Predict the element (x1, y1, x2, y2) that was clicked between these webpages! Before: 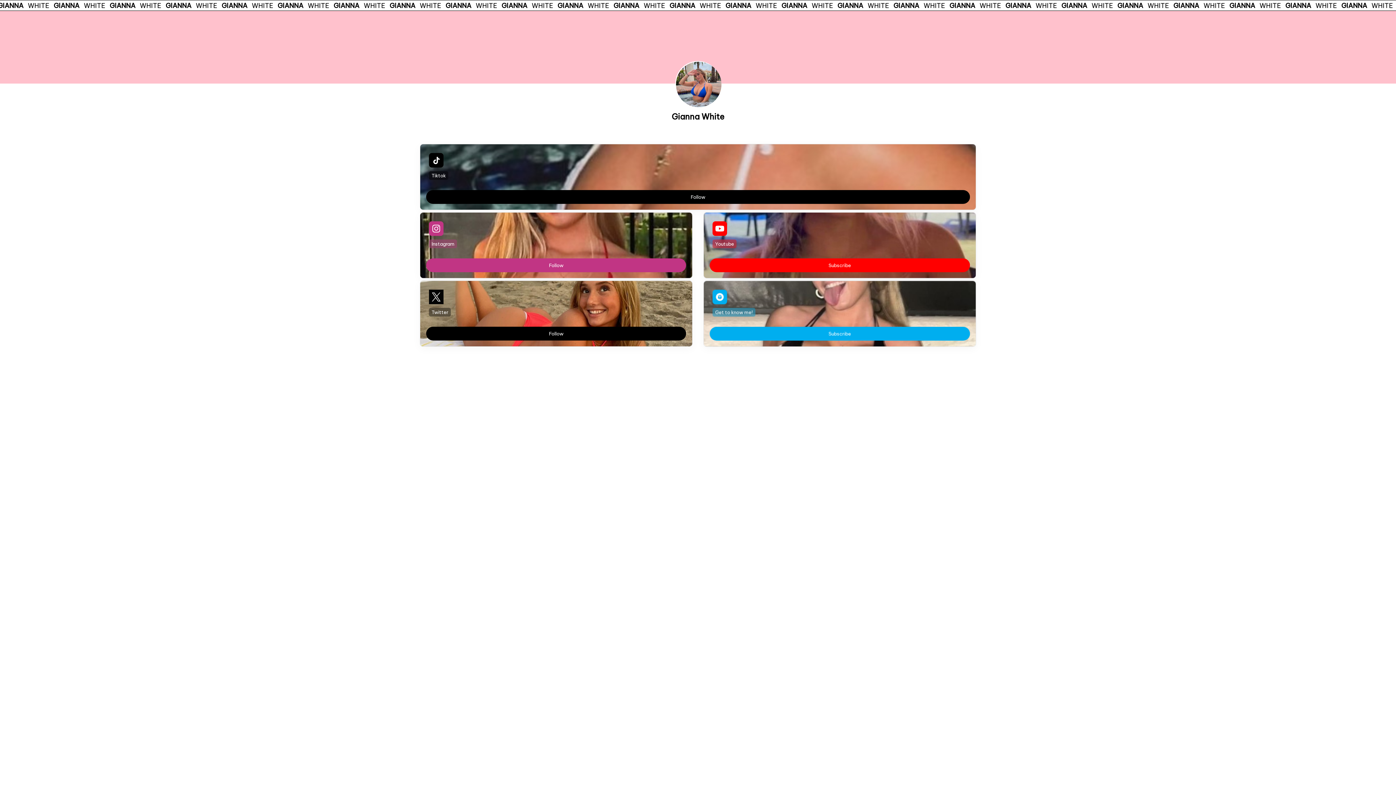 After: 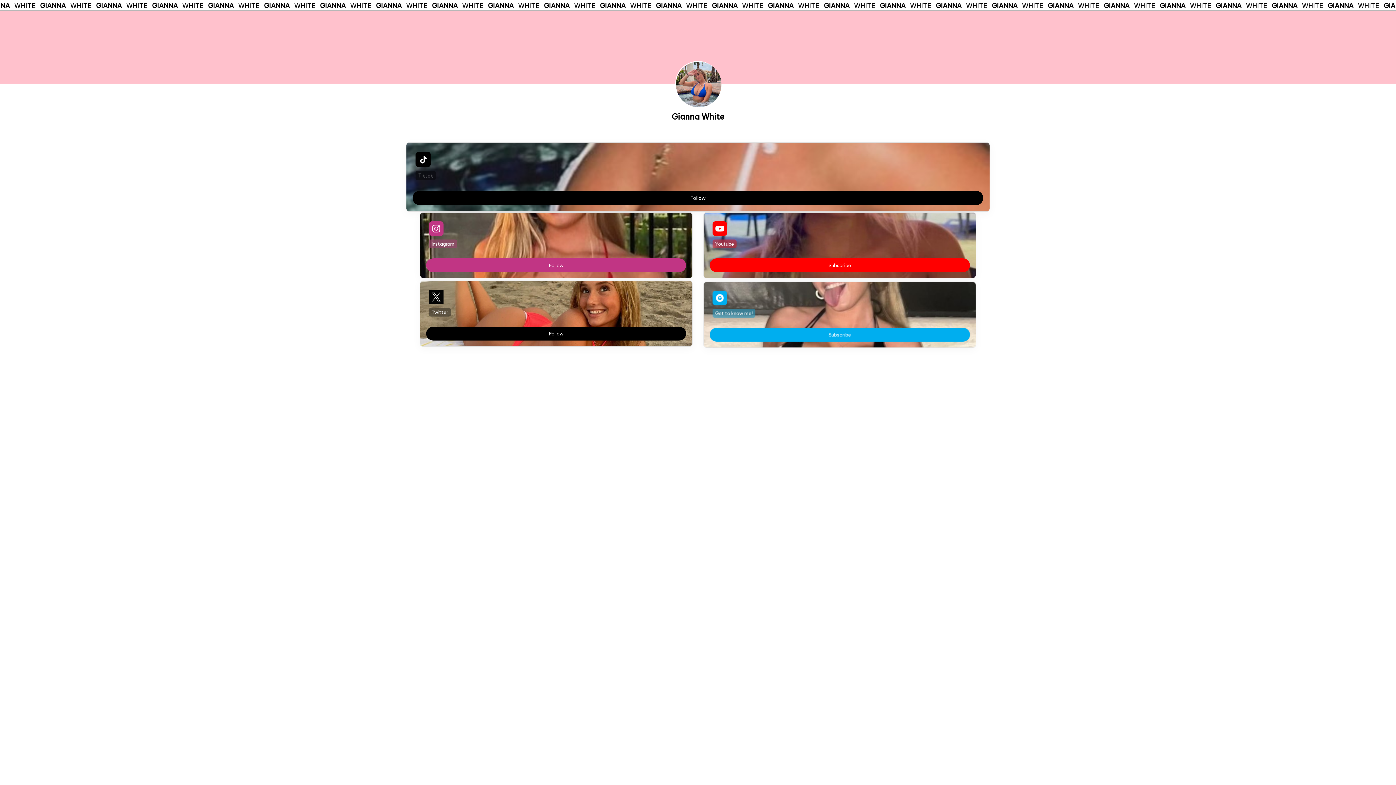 Action: label: Tiktok

Follow bbox: (420, 144, 976, 210)